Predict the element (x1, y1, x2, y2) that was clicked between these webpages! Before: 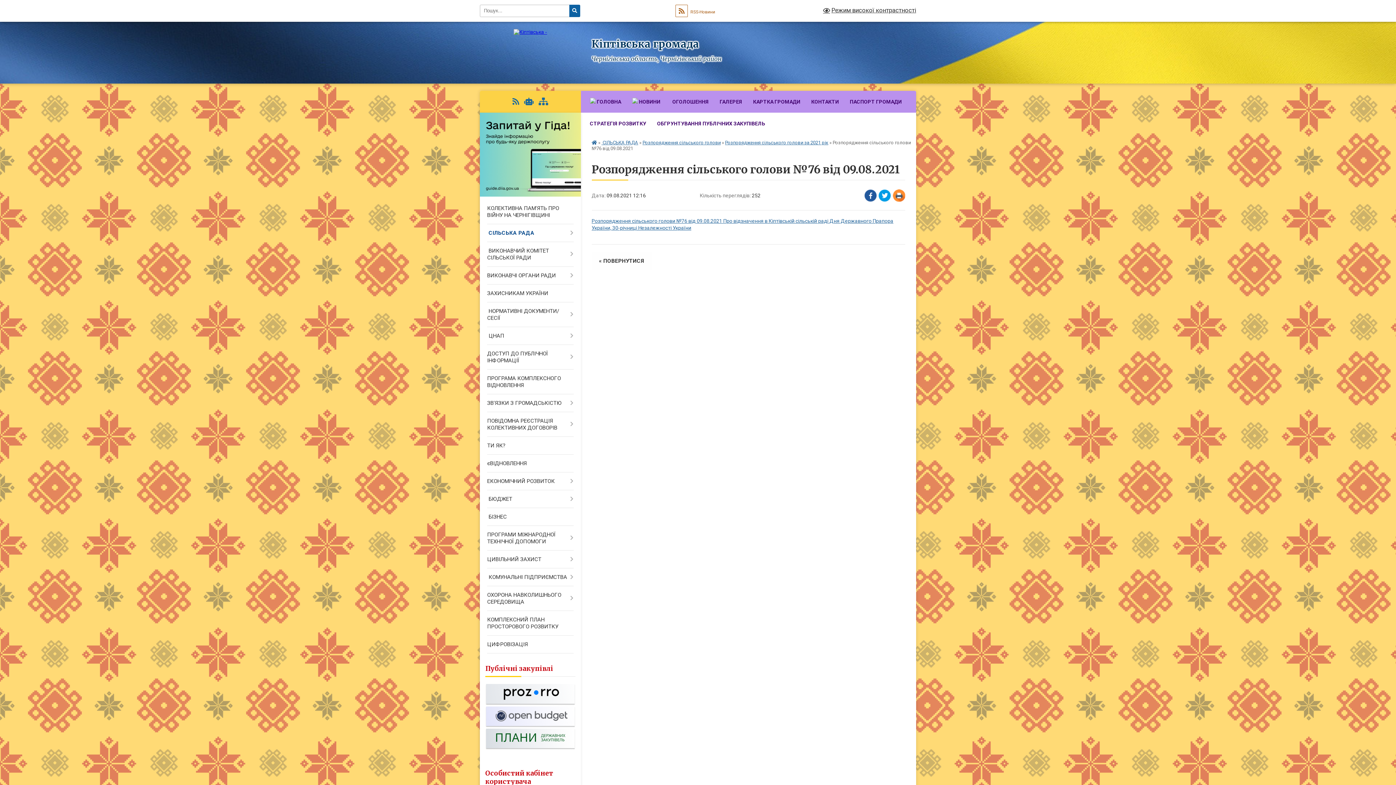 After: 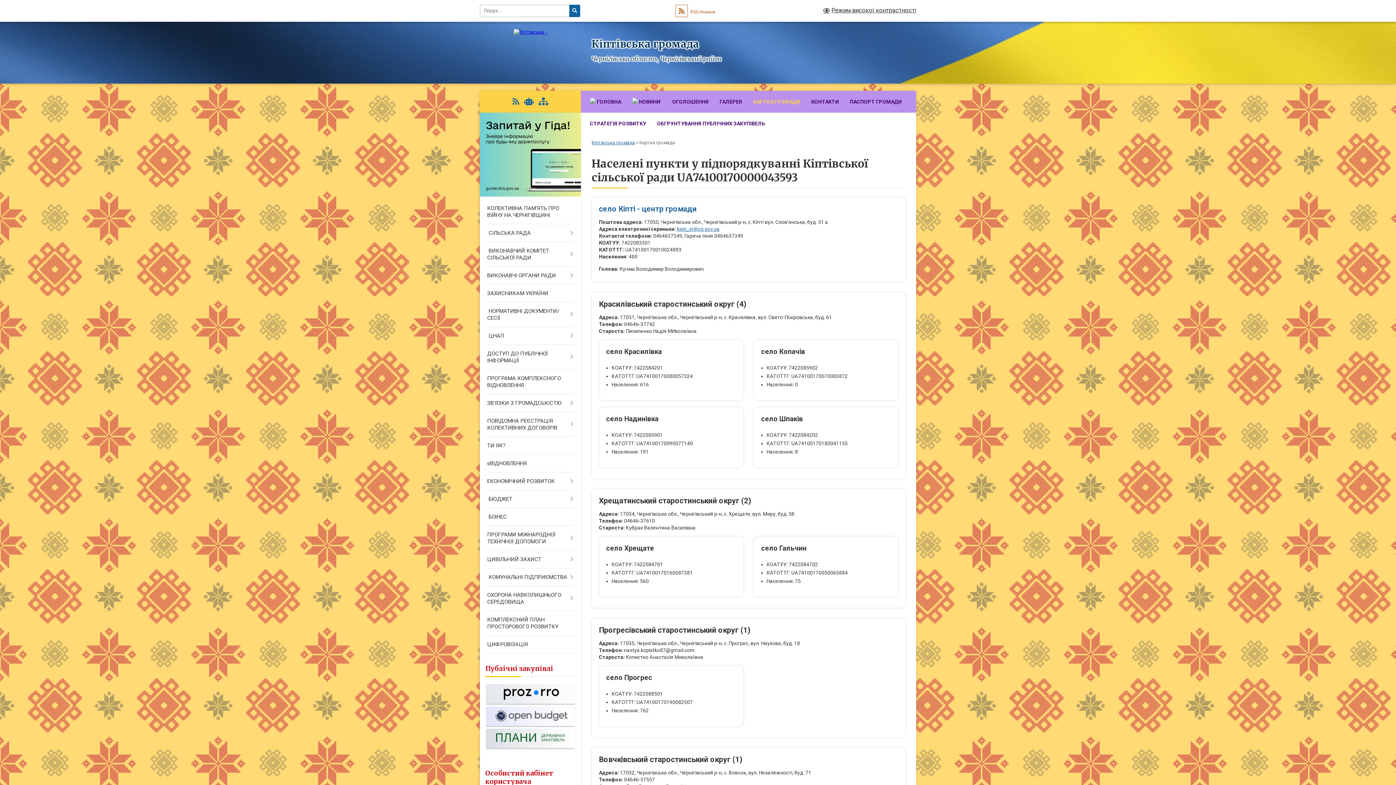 Action: bbox: (747, 90, 806, 112) label: КАРТКА ГРОМАДИ